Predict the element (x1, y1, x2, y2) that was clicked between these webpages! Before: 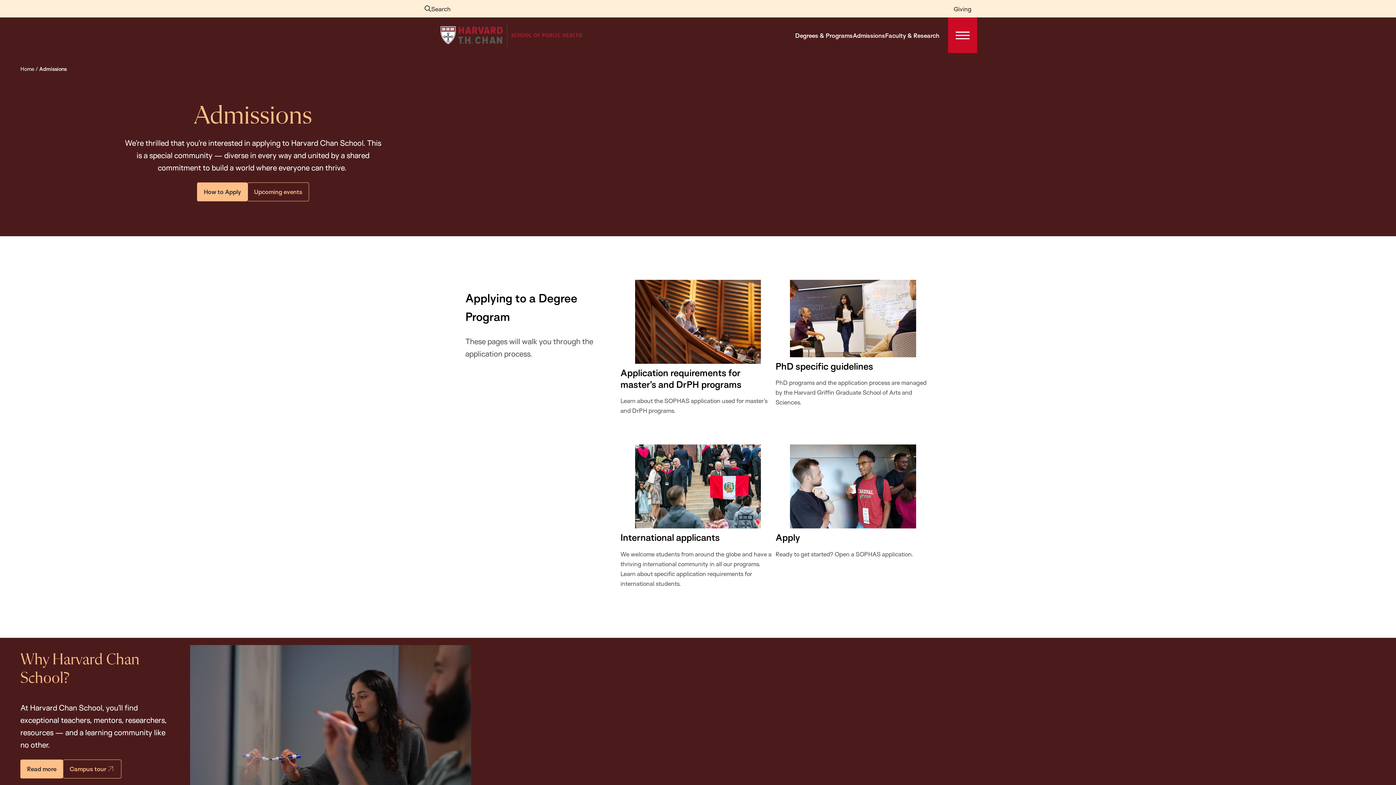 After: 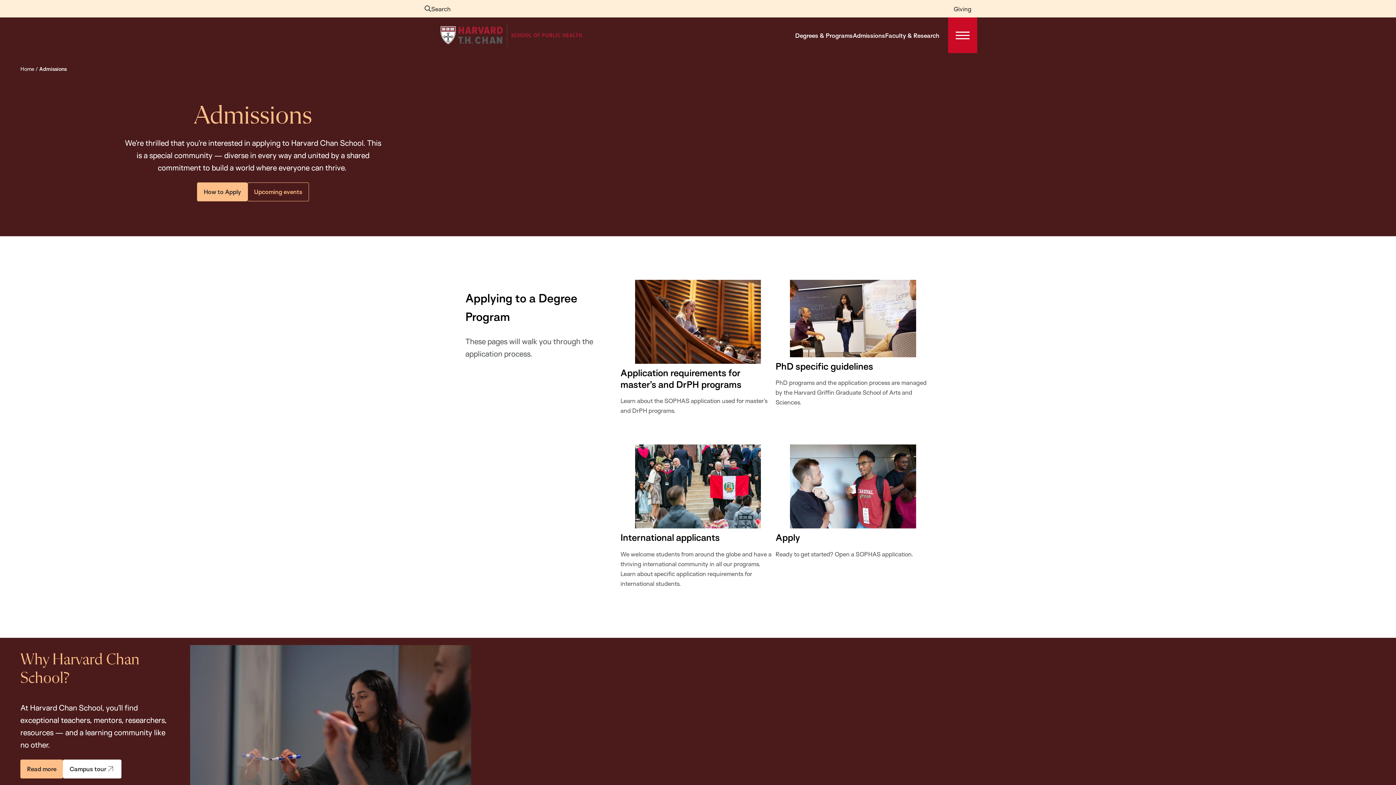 Action: bbox: (62, 759, 121, 778) label: Campus tour